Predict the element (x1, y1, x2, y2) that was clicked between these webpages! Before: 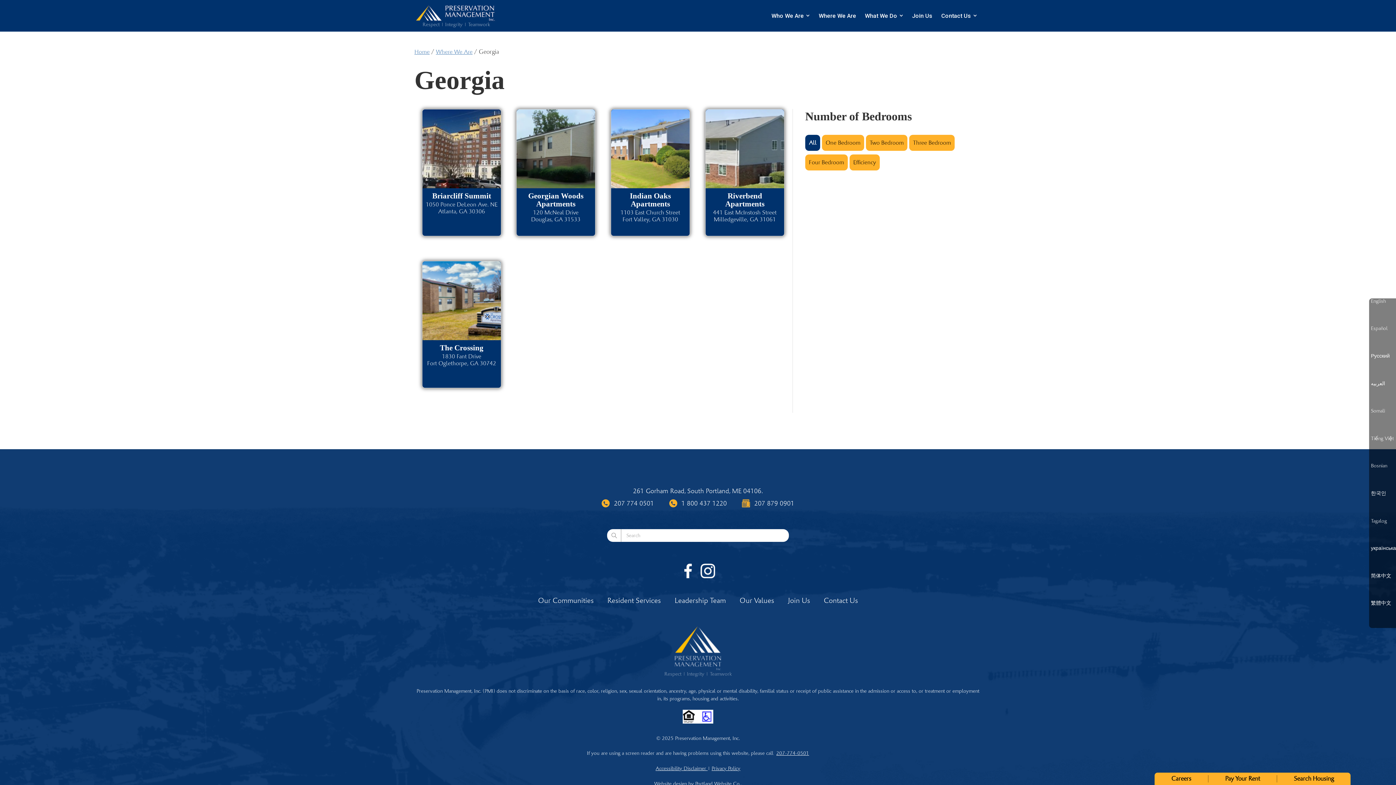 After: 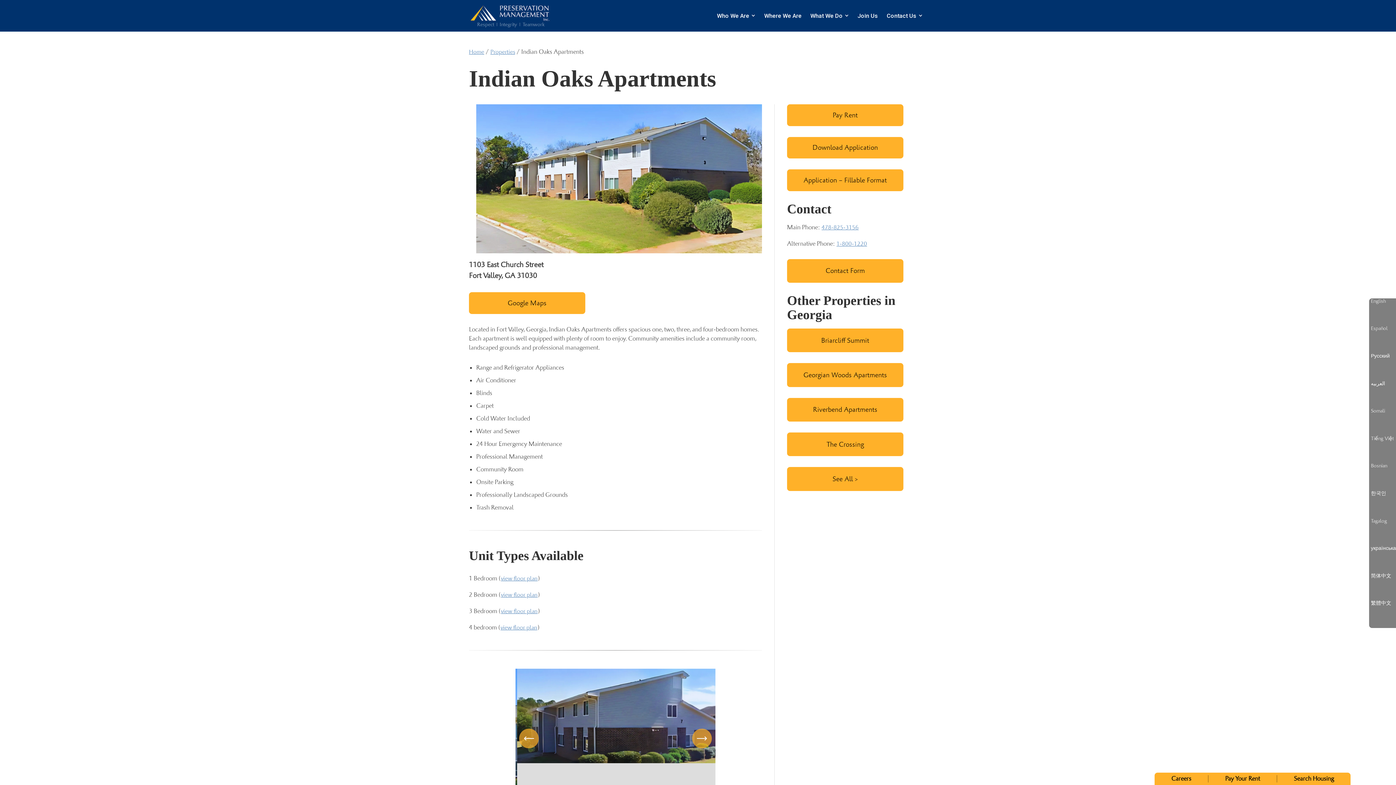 Action: label: Indian Oaks Apartments
1103 East Church Street
Fort Valley, GA 31030 bbox: (610, 109, 690, 236)